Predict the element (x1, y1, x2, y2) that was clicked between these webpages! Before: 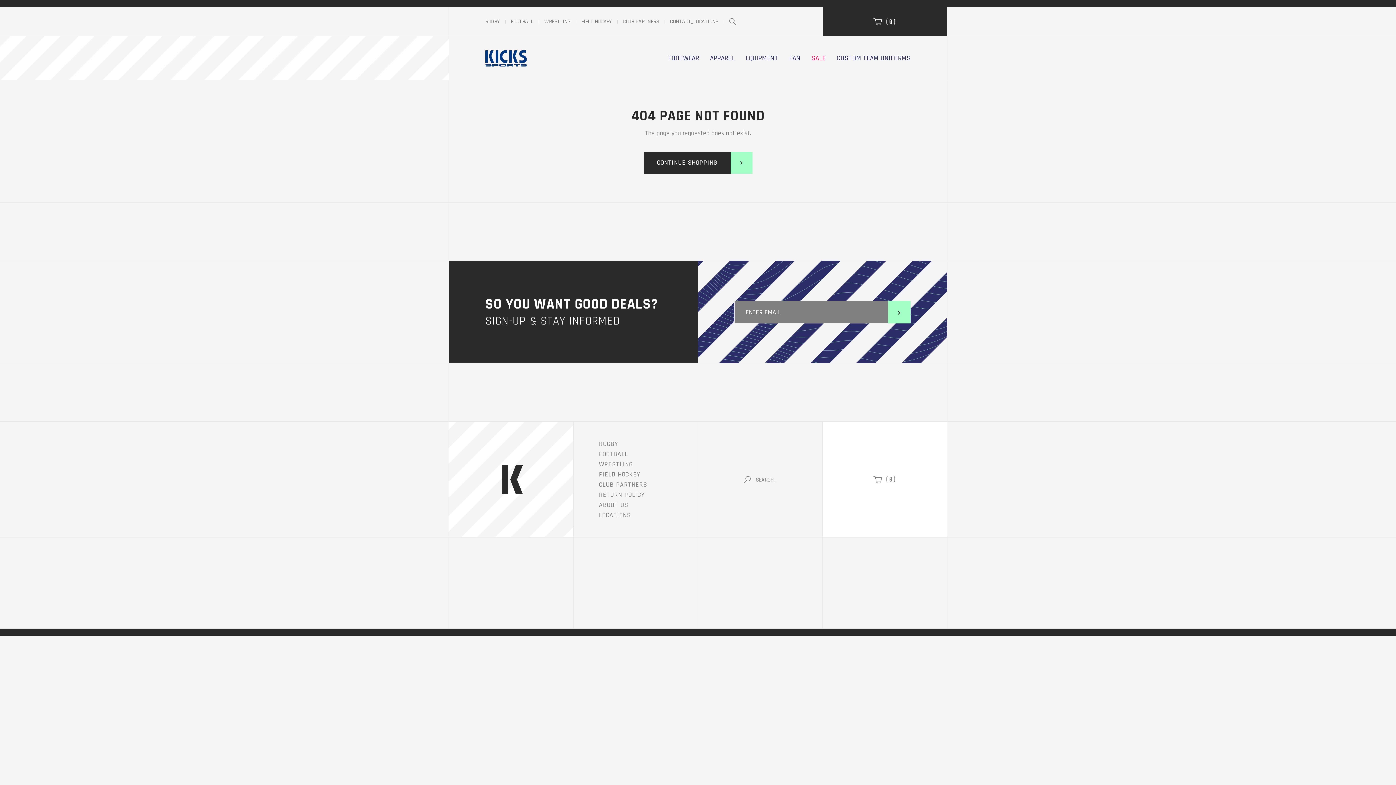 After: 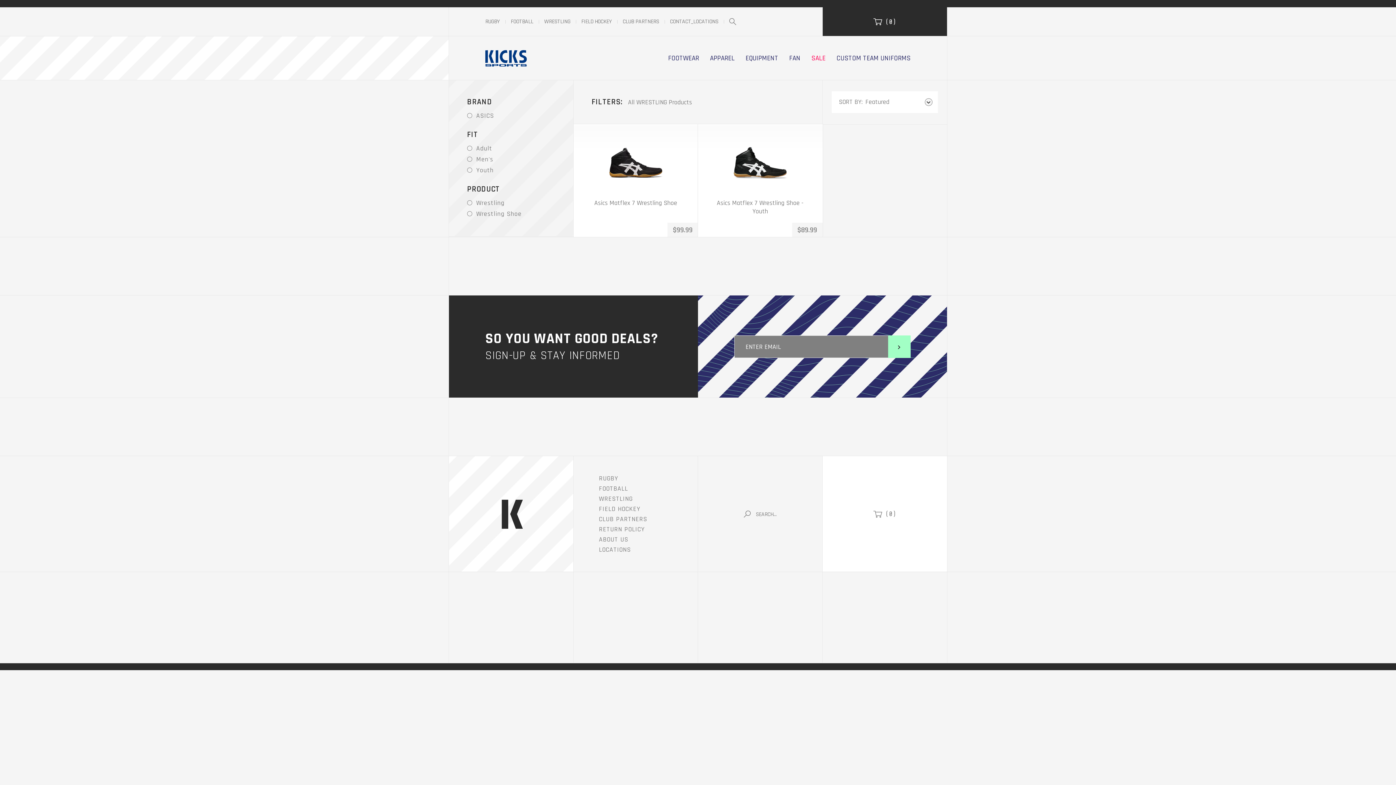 Action: bbox: (538, 17, 576, 25) label: WRESTLING